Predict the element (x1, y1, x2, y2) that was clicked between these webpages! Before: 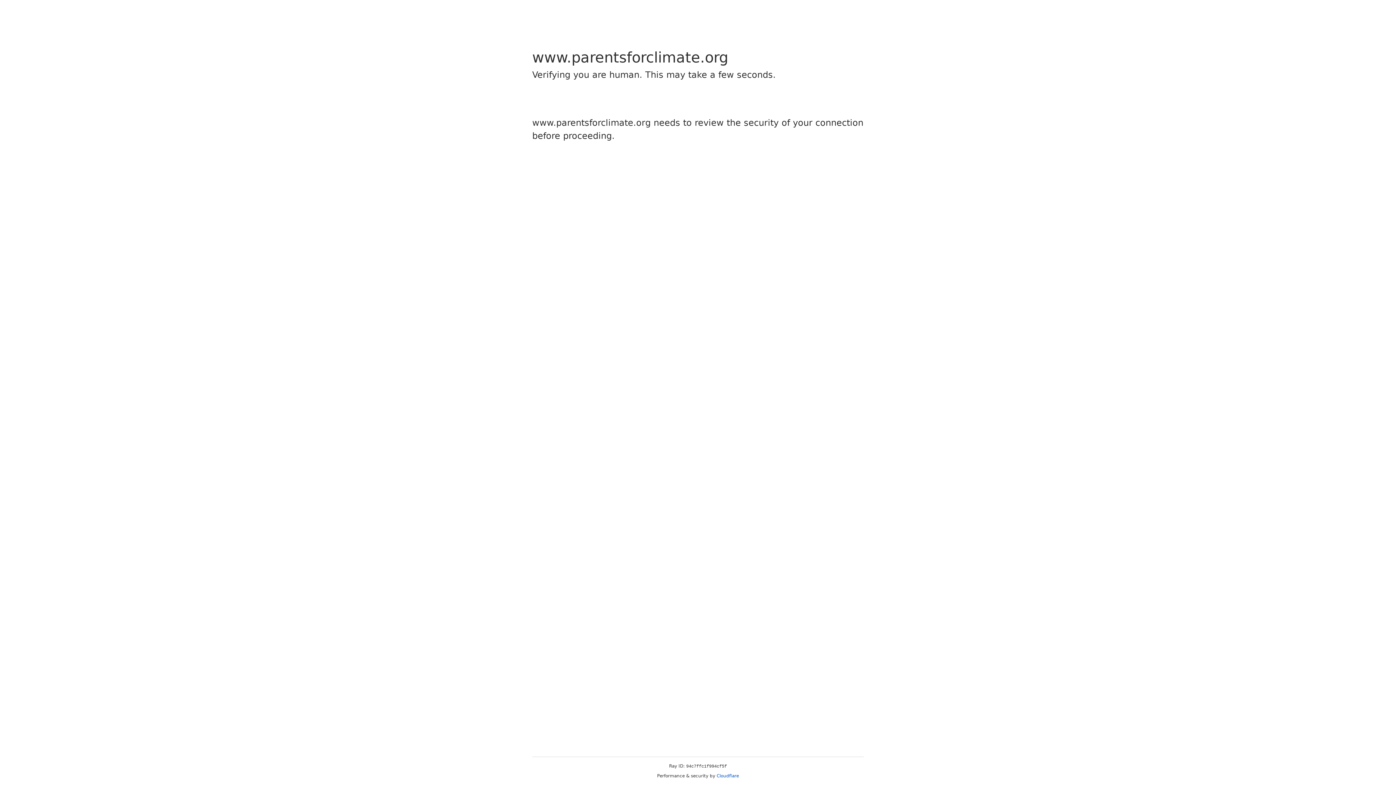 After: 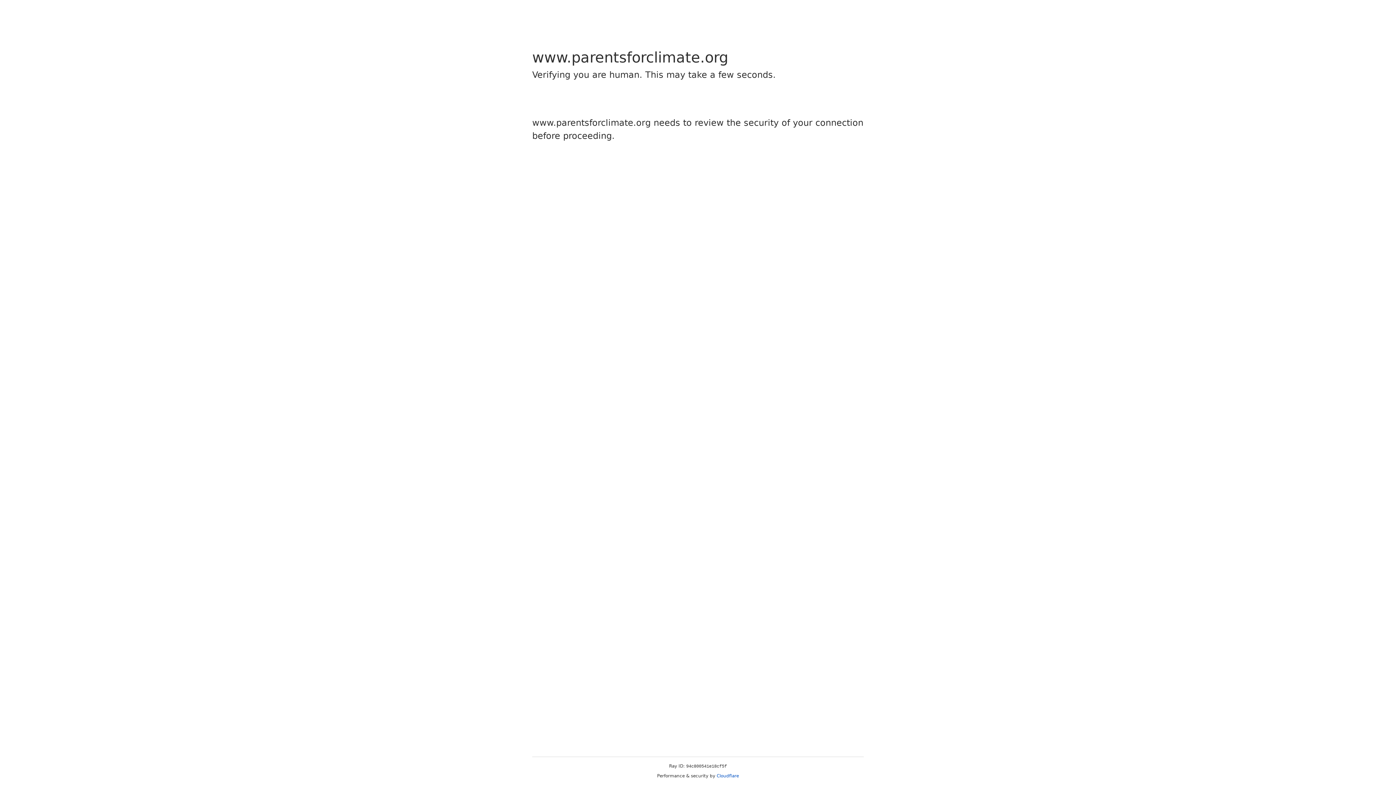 Action: label: Cloudflare bbox: (716, 773, 739, 778)